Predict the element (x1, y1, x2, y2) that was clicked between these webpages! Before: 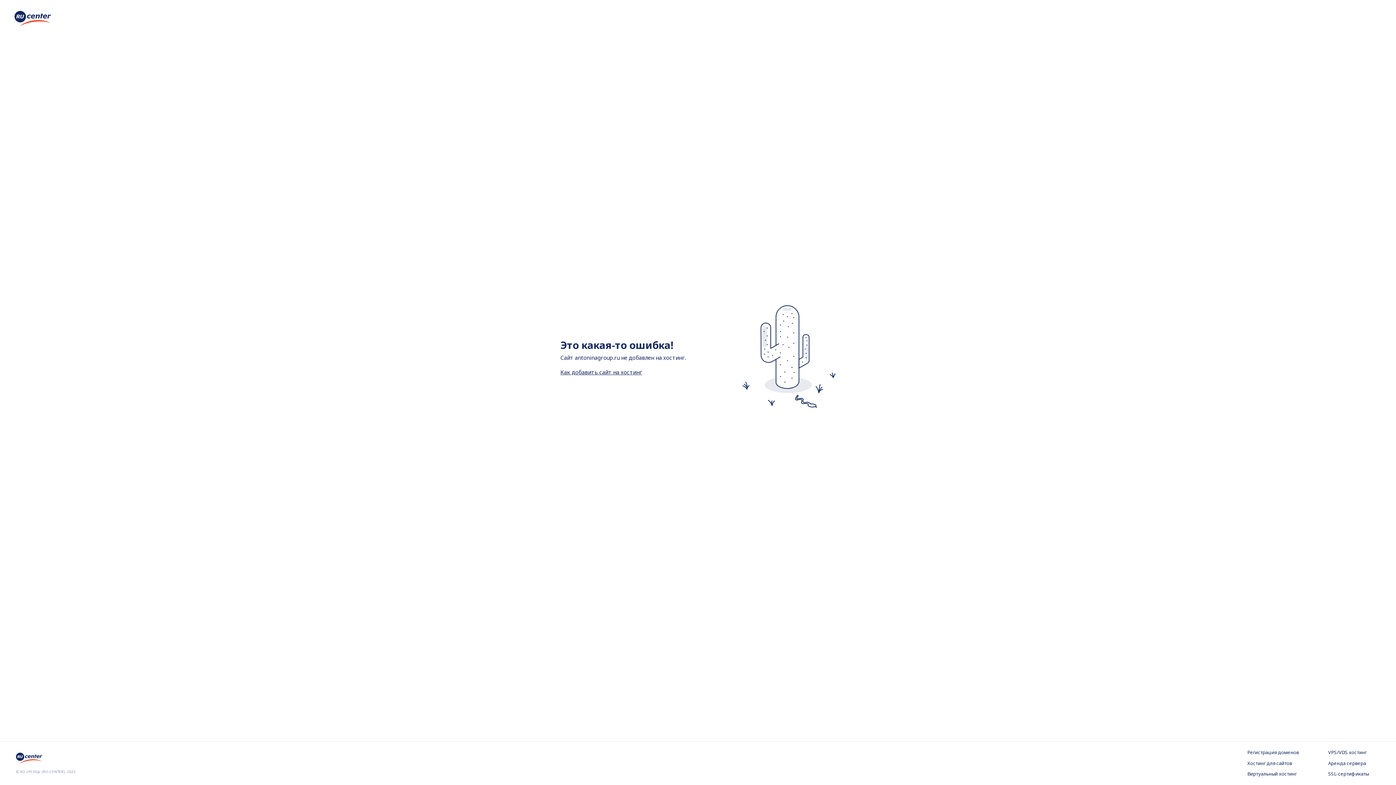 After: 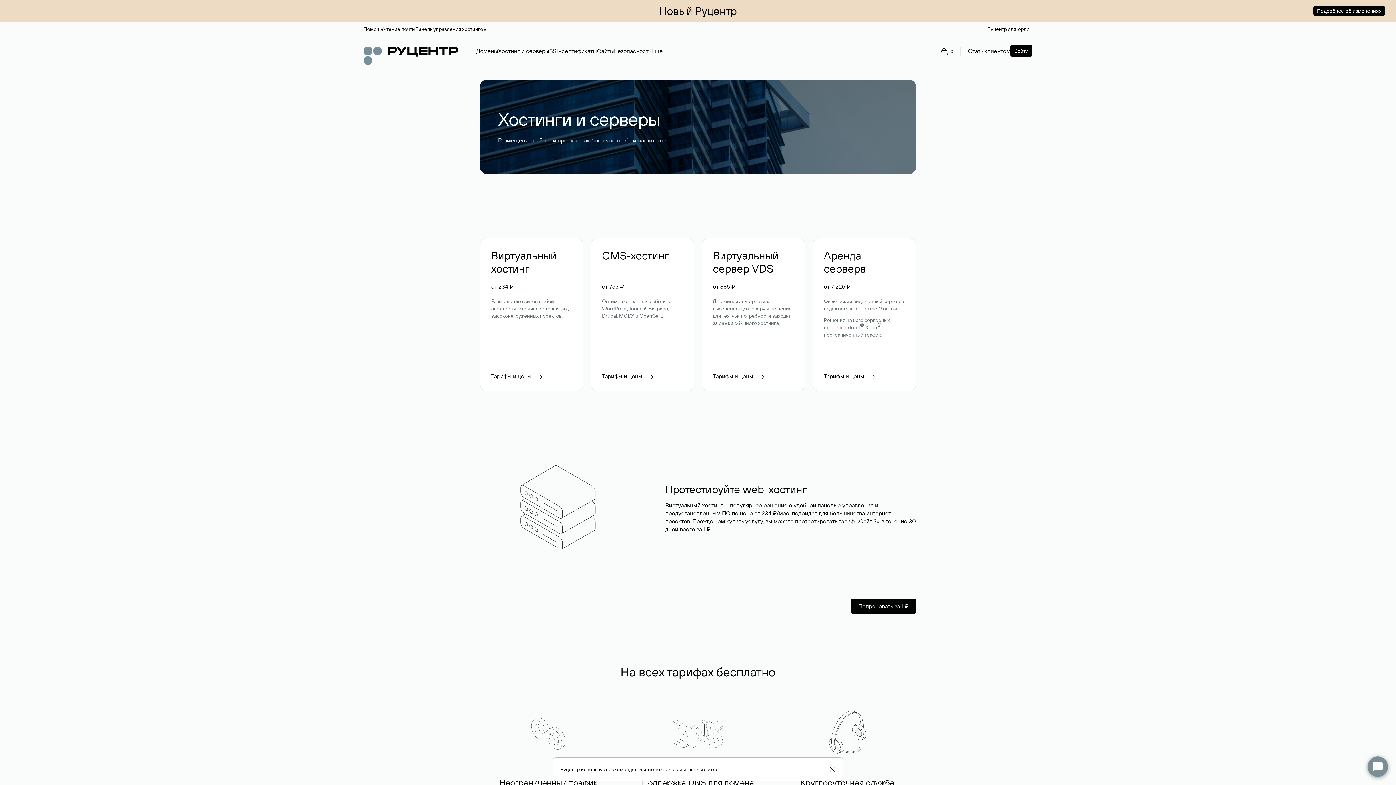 Action: bbox: (1247, 760, 1299, 767) label: Хостинг для сайтов